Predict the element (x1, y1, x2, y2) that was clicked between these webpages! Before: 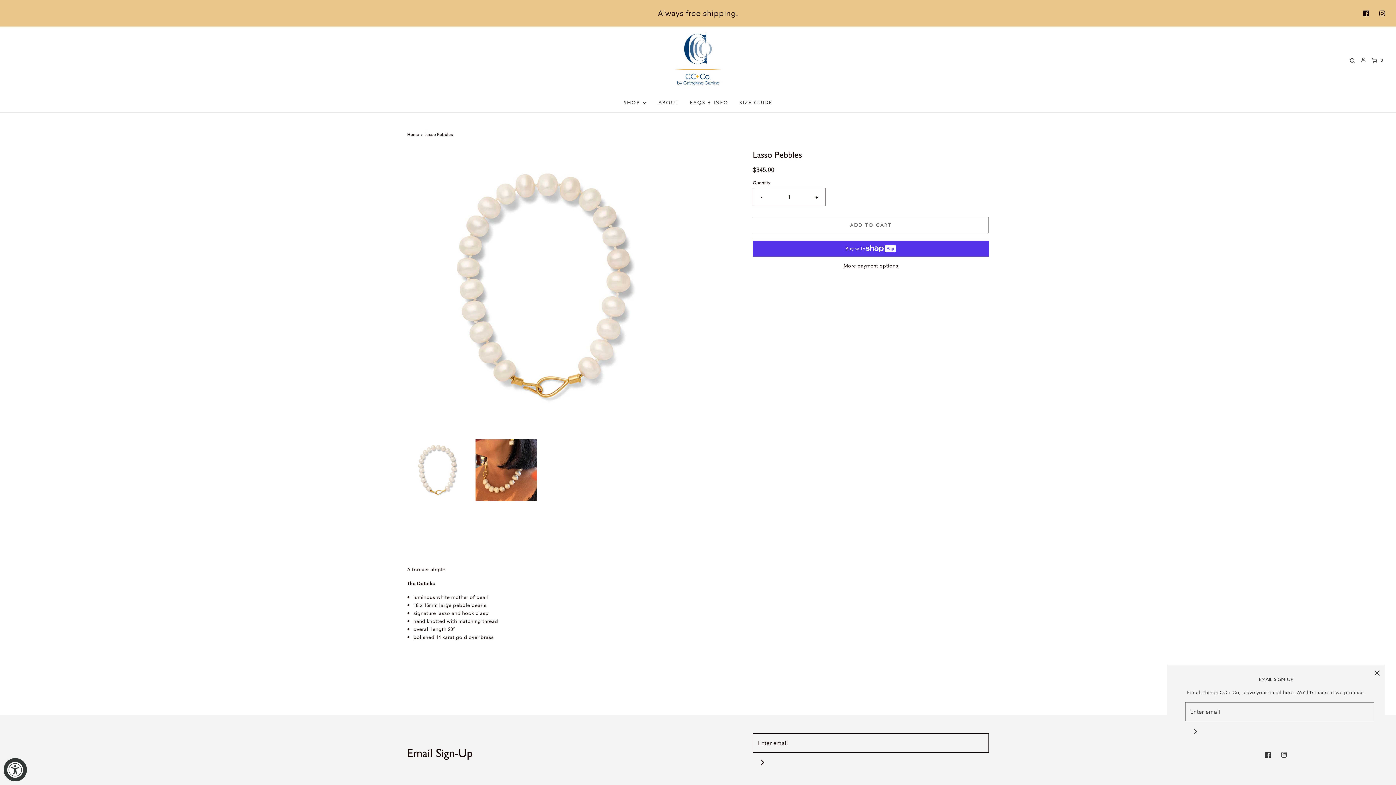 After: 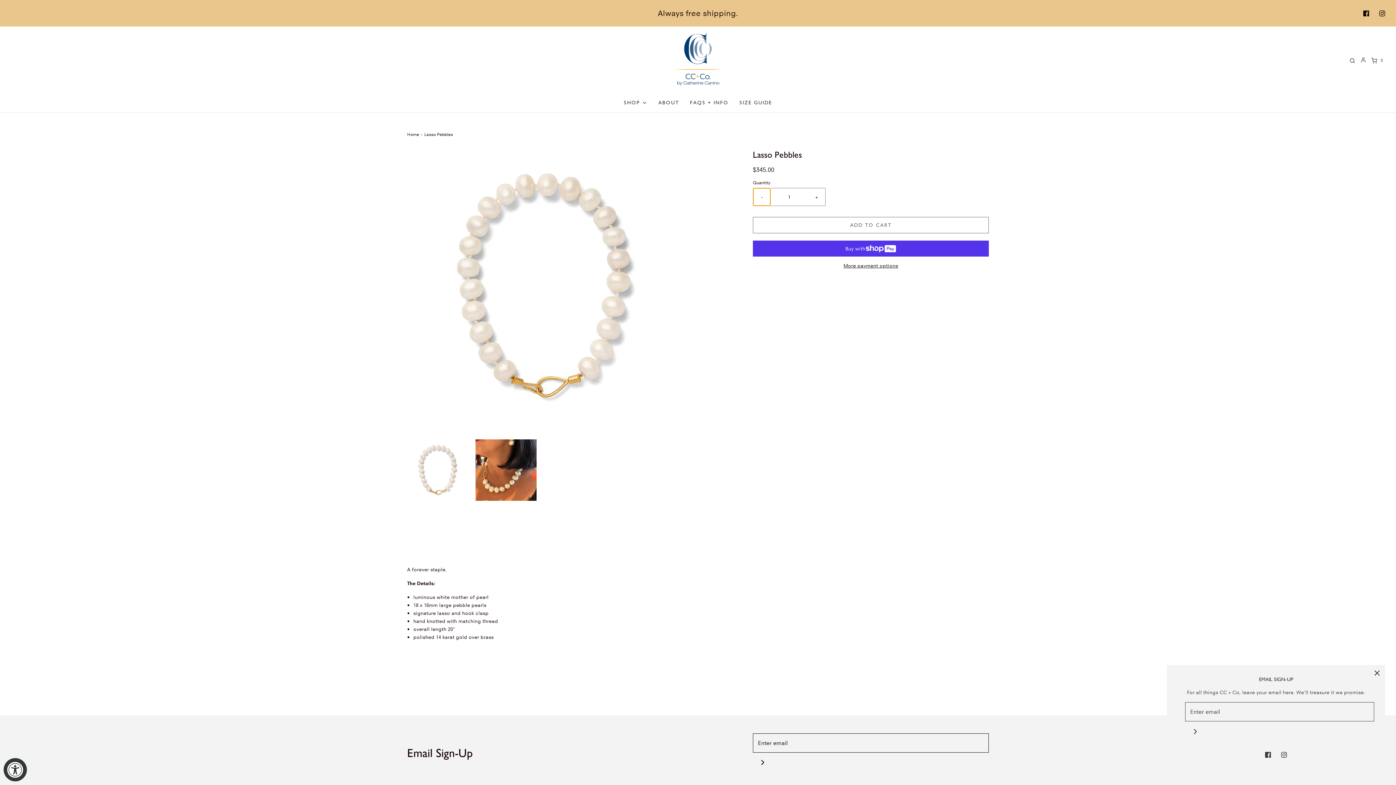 Action: label: Reduce item quantity by one bbox: (753, 188, 770, 205)